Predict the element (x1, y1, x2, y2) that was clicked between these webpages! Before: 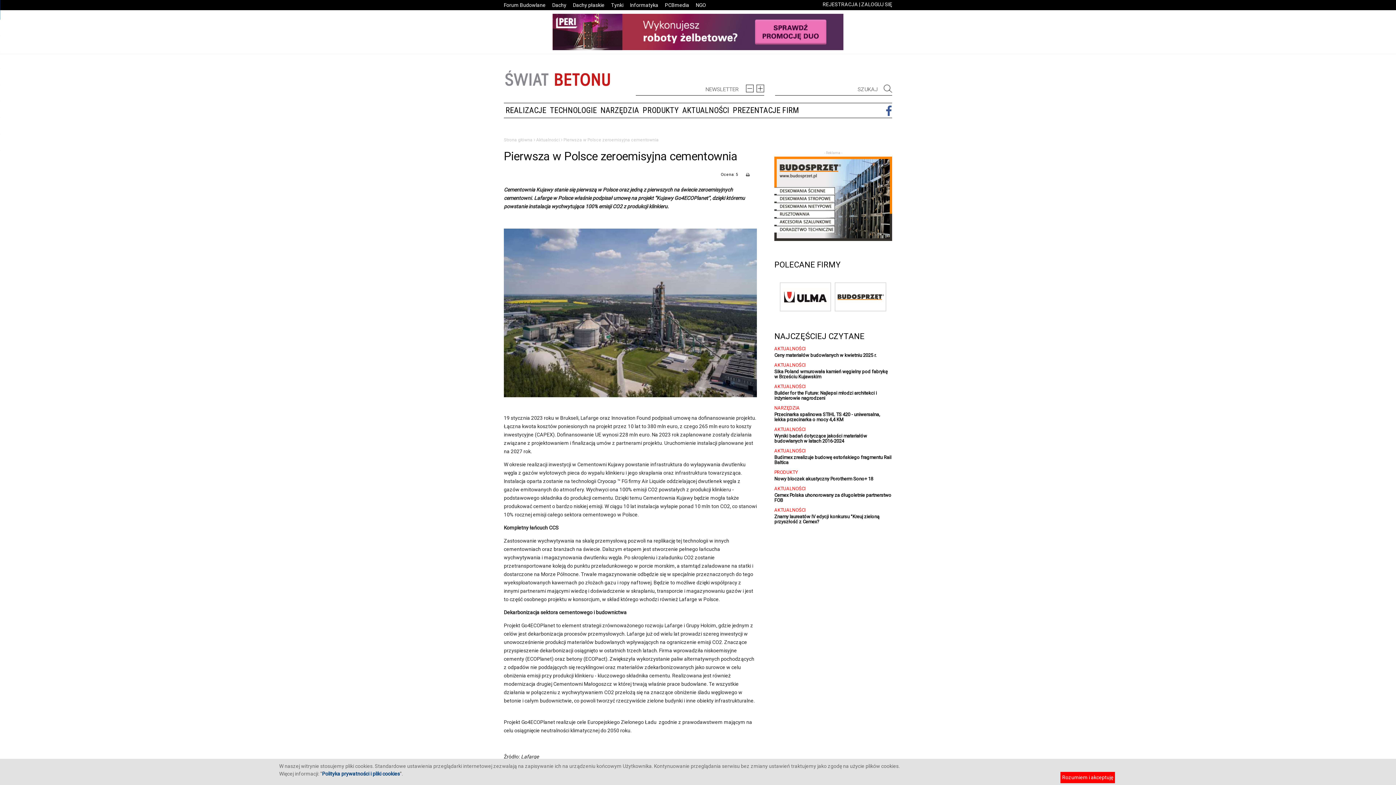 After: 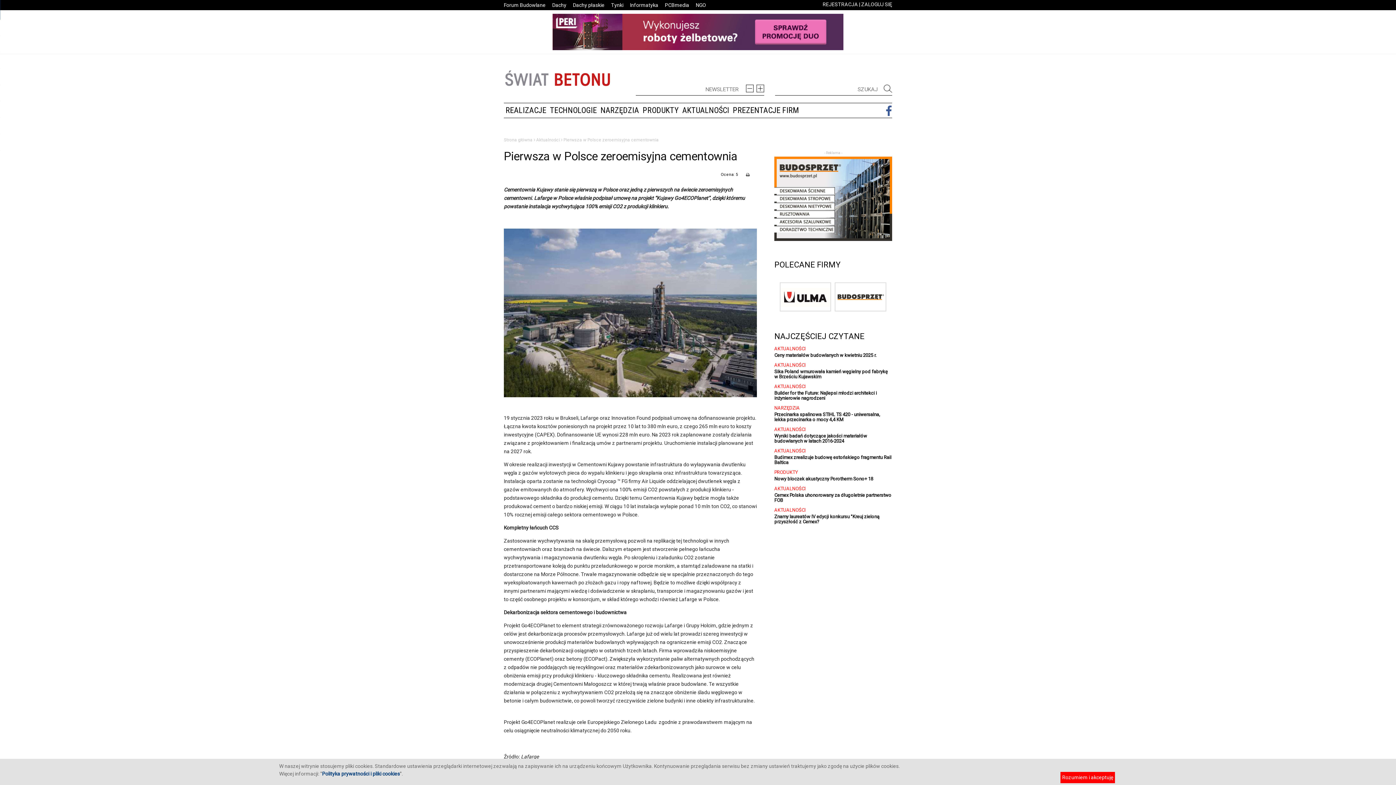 Action: bbox: (774, 156, 892, 241)